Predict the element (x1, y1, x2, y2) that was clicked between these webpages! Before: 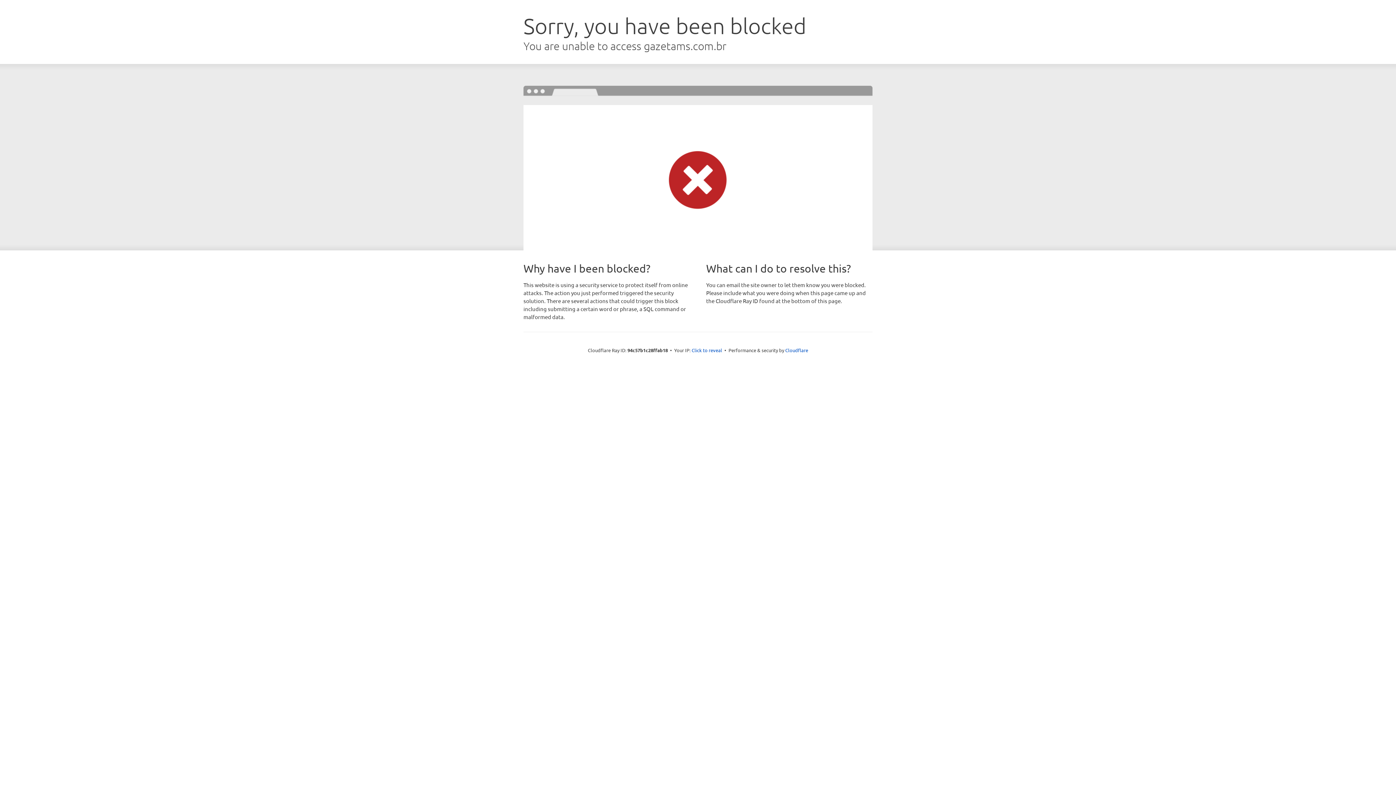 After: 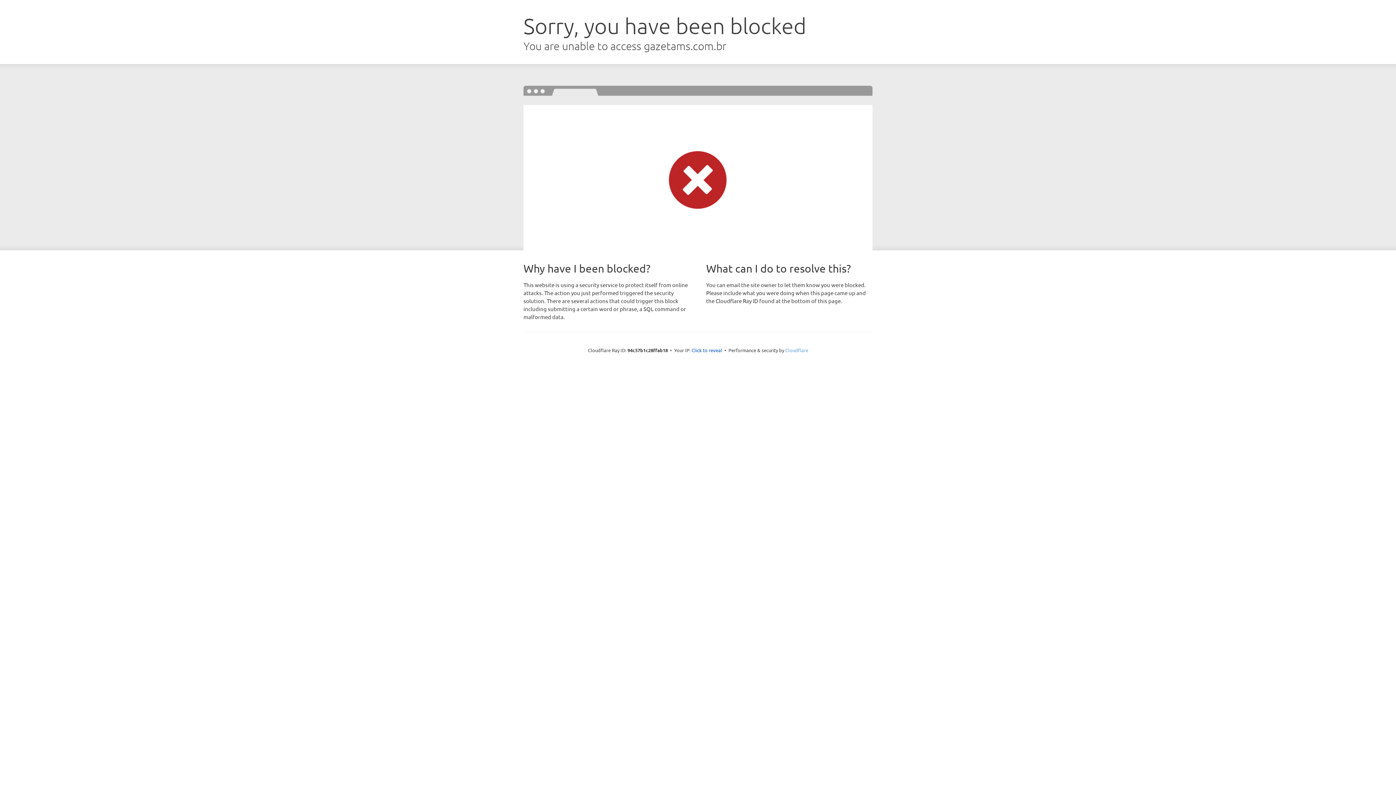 Action: label: Cloudflare bbox: (785, 347, 808, 353)